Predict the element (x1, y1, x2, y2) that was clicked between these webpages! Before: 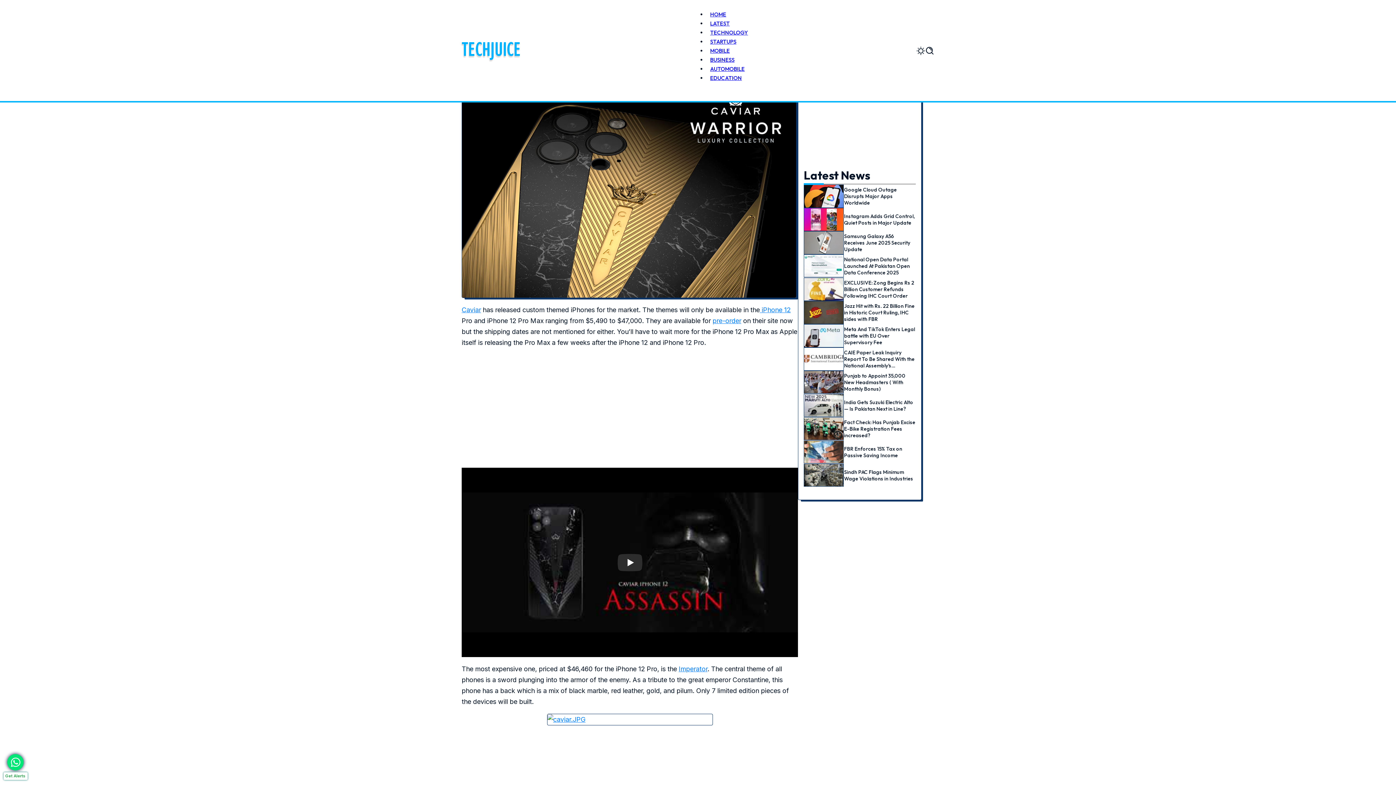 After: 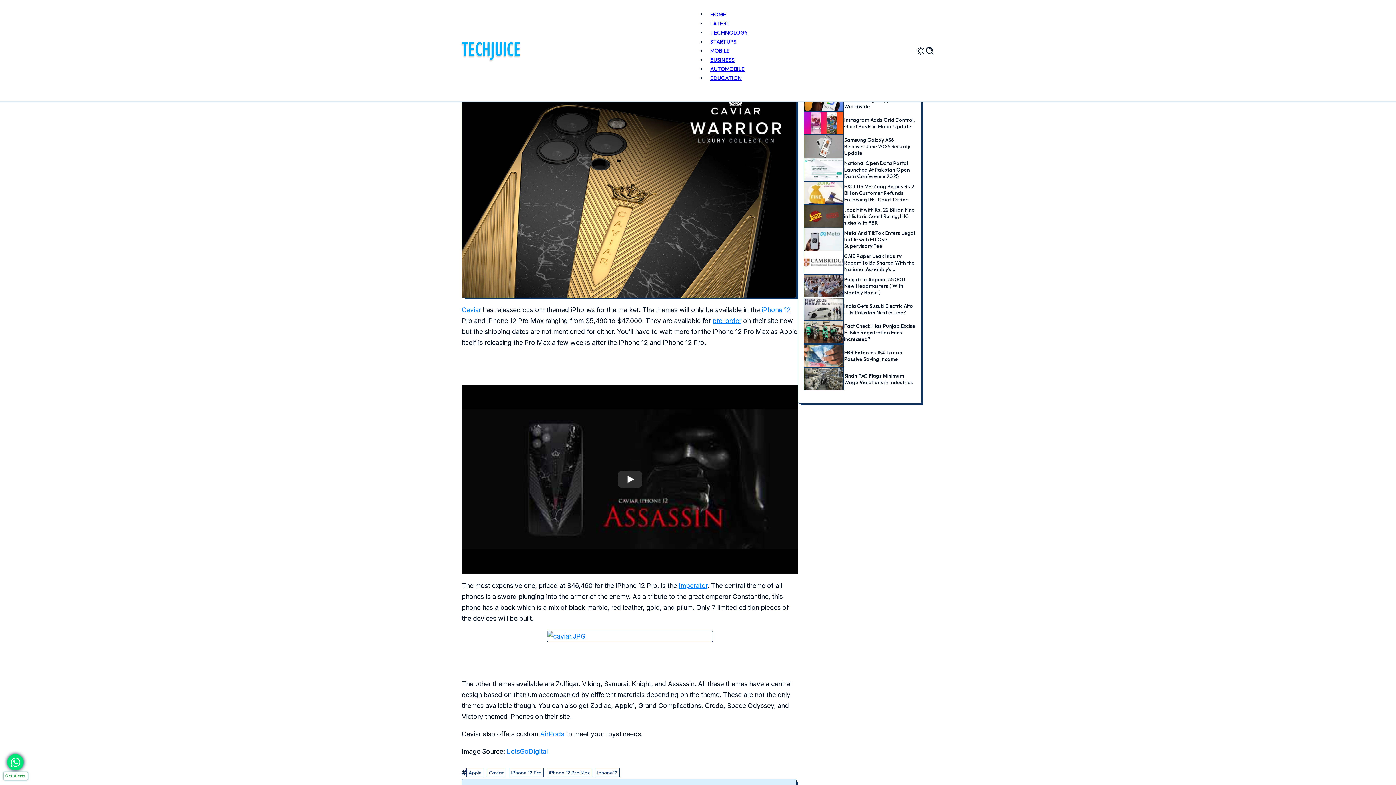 Action: label: Imperator bbox: (678, 665, 707, 672)